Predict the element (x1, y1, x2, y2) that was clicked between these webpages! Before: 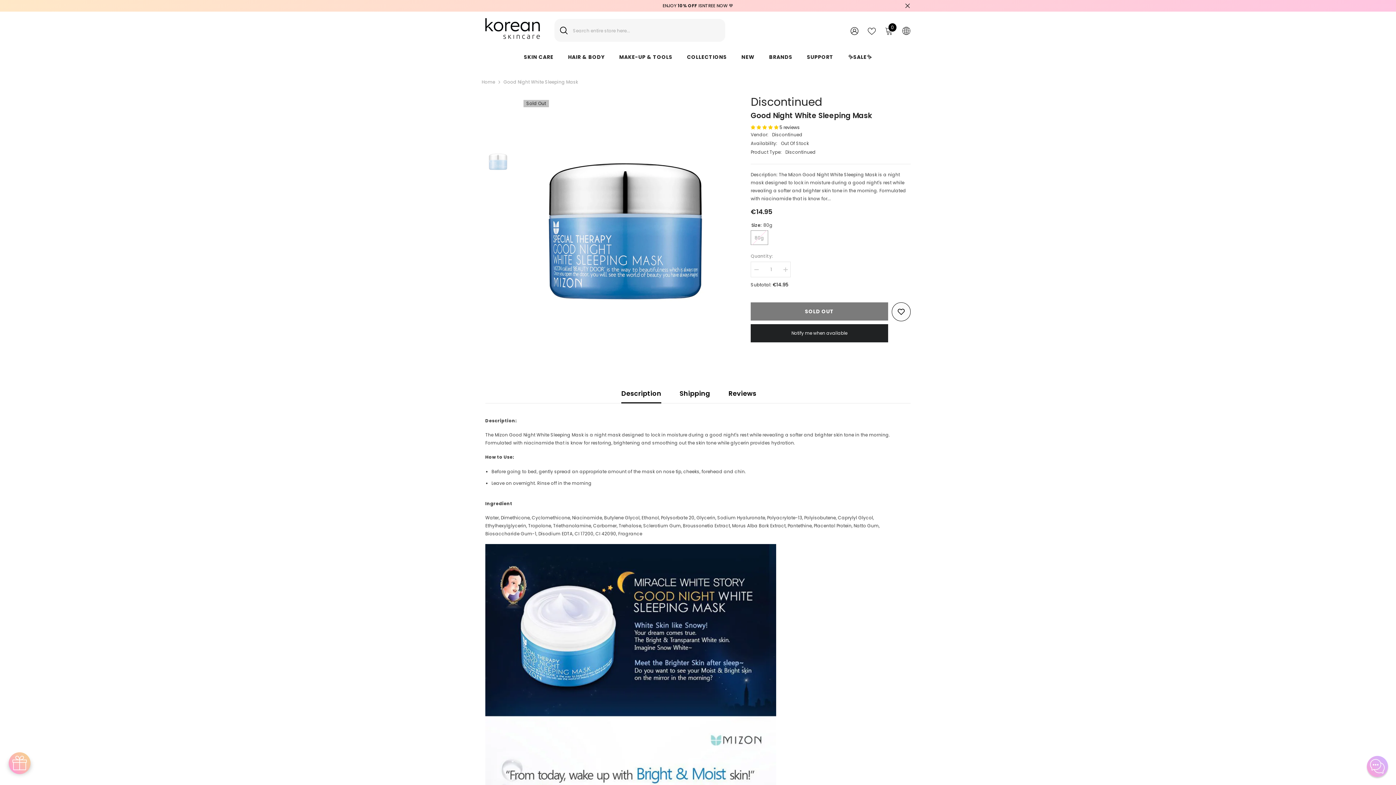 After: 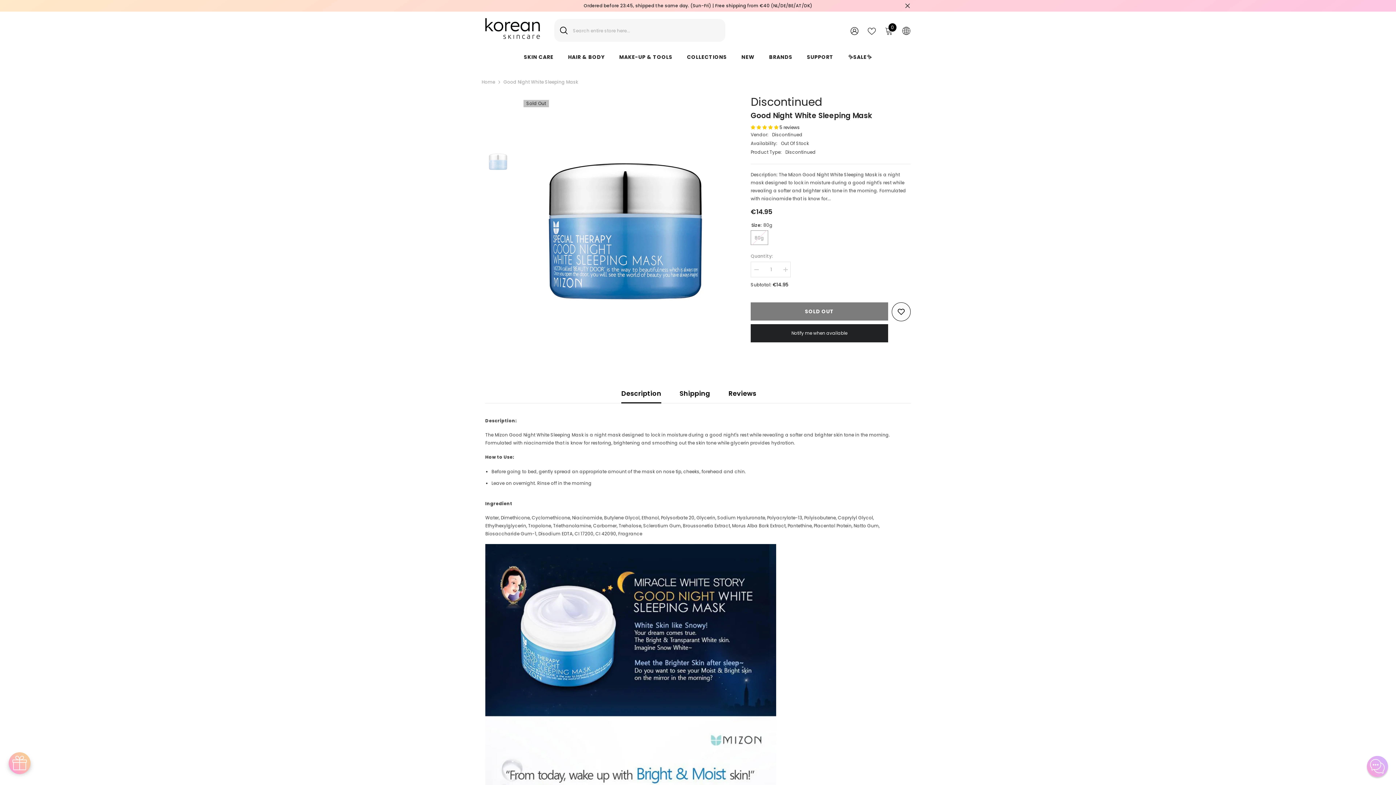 Action: bbox: (621, 384, 661, 403) label: Description